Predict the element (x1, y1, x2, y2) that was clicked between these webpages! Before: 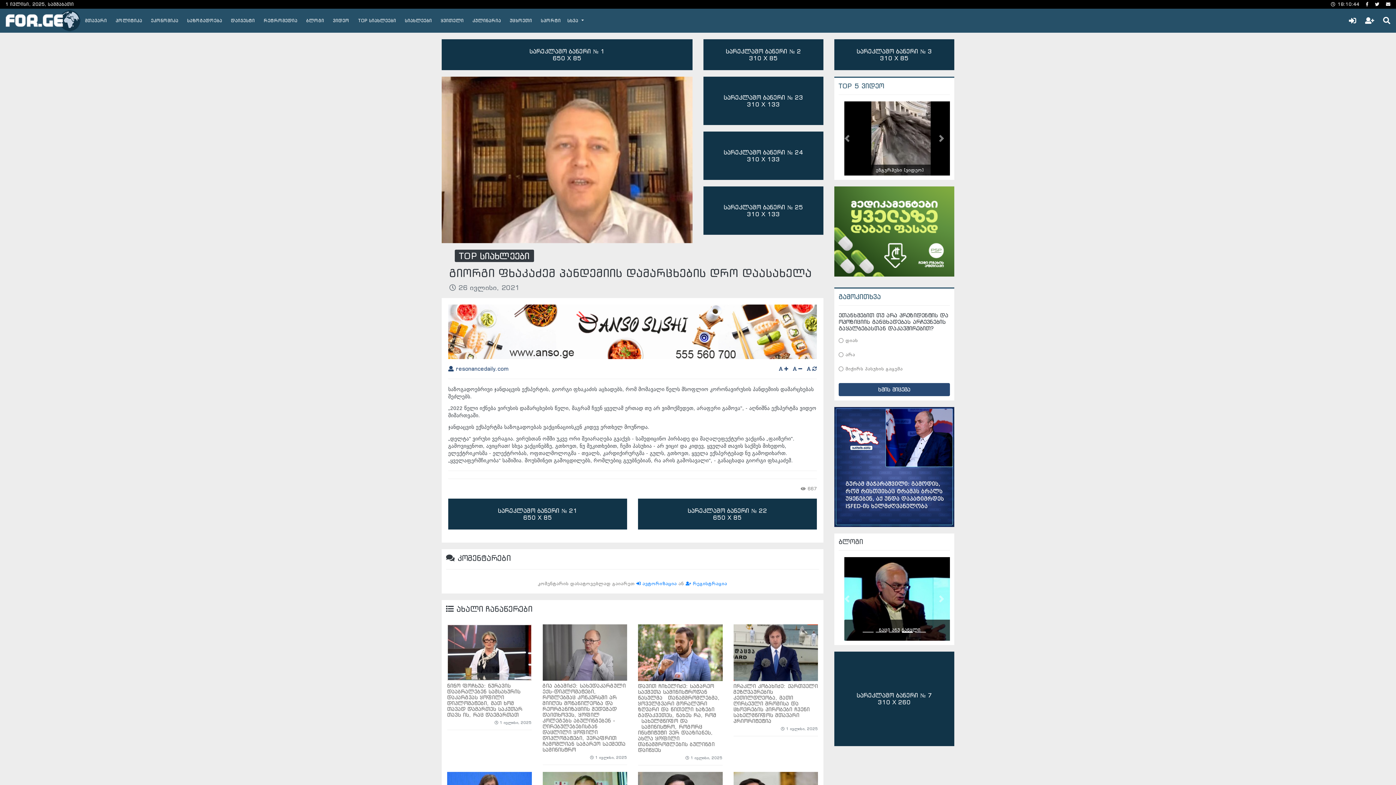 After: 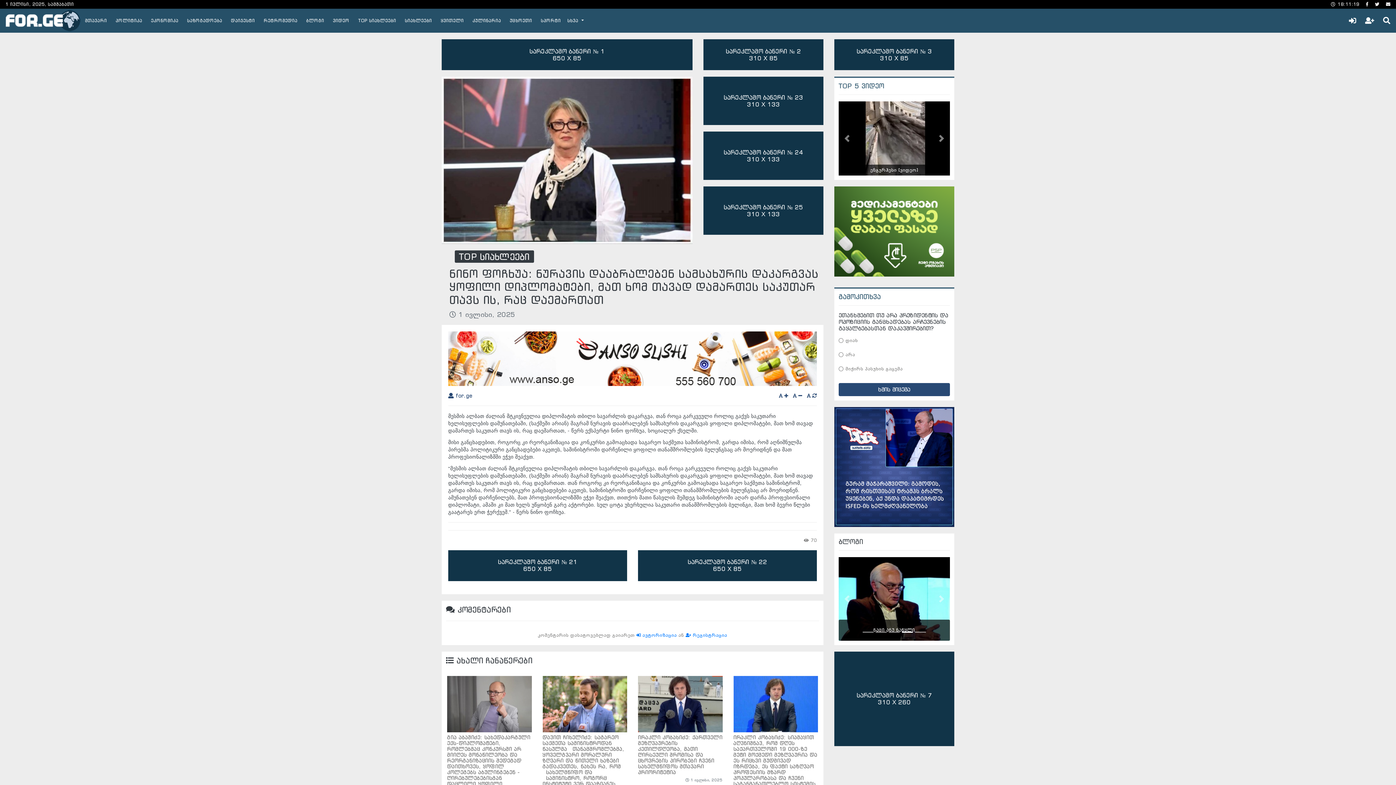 Action: label: ნინო ფოჩხუა: ნურავის დააბრალებენ სამსახურის დაკარგვას ყოფილი დიპლომატები, მათ ხომ თავად დამართეს საკუთარ თავს ის, რაც დაემართათ bbox: (447, 683, 522, 718)